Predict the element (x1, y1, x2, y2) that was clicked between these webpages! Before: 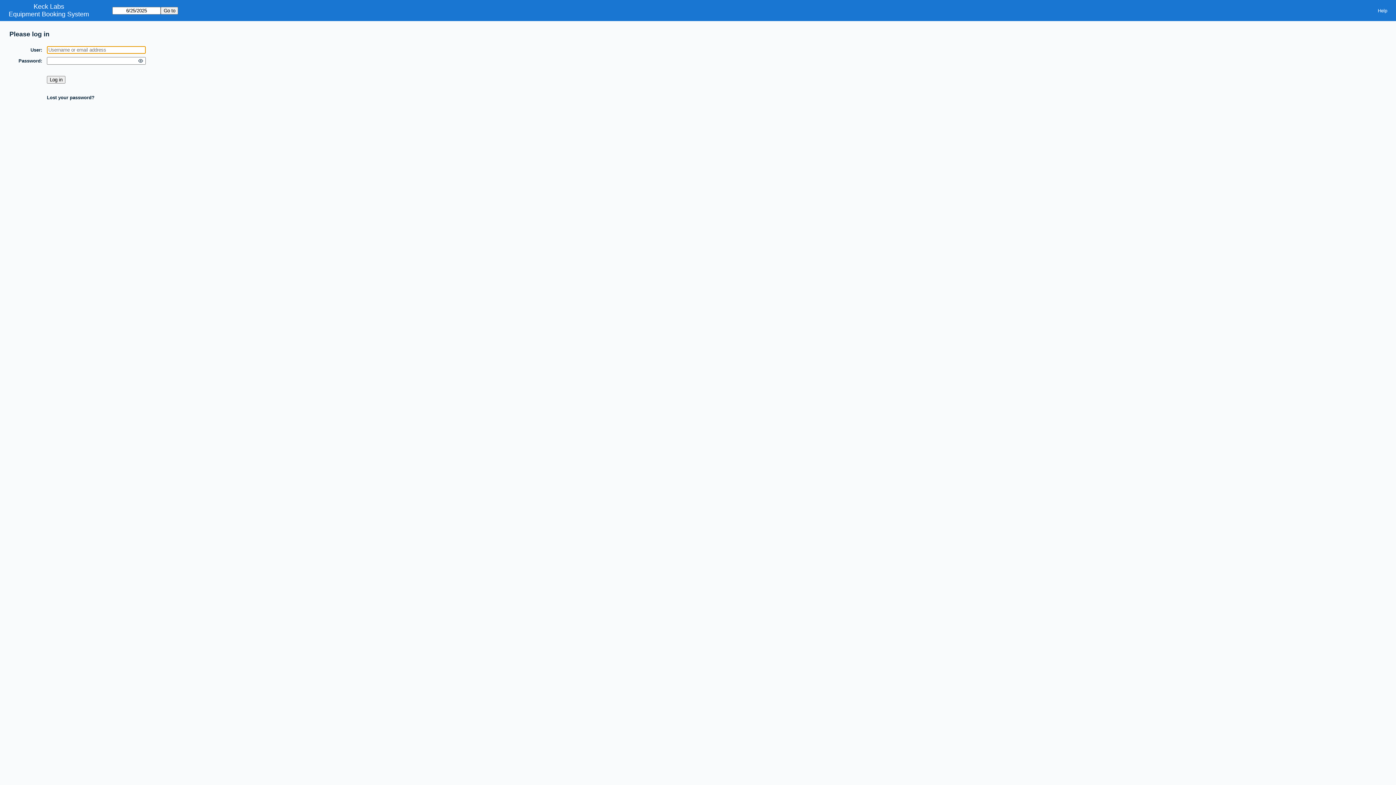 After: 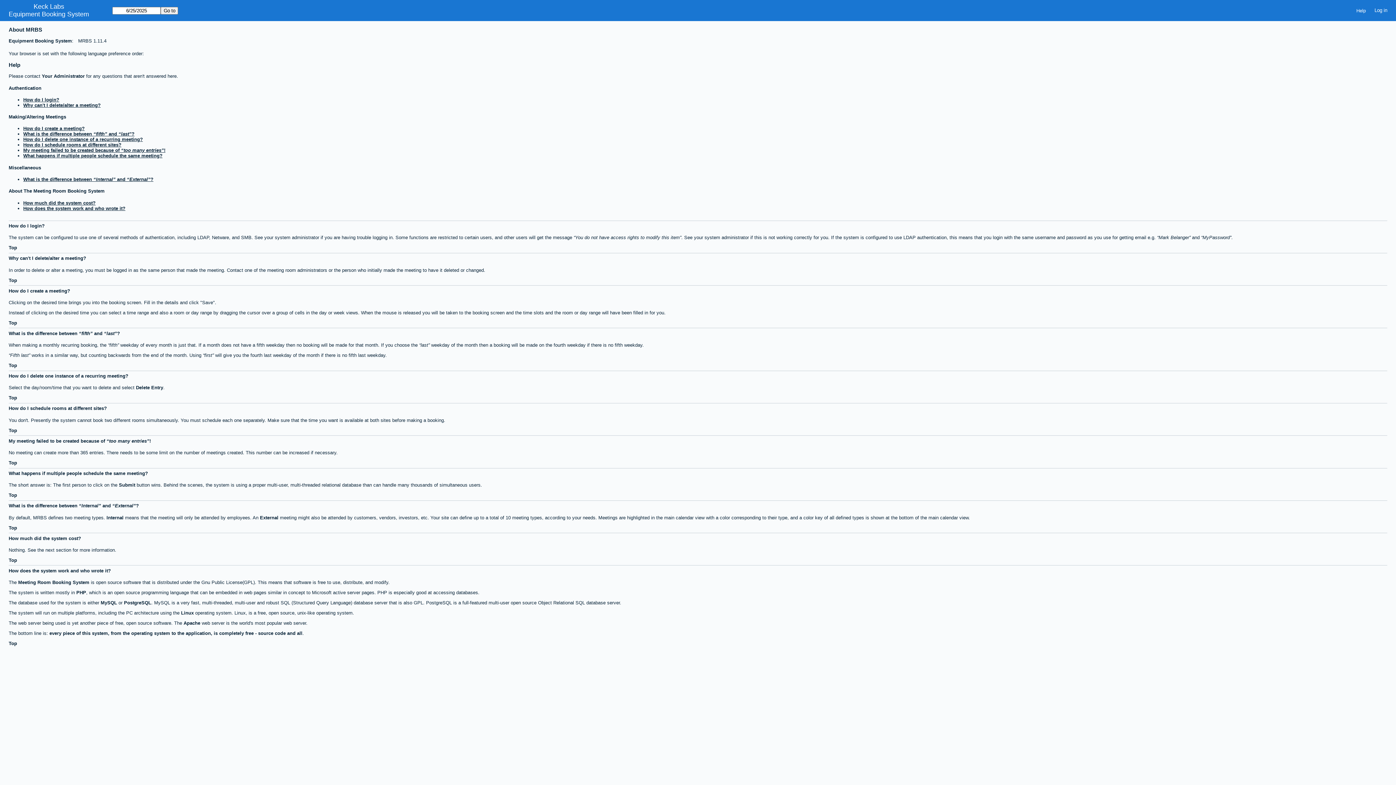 Action: bbox: (1373, 5, 1392, 15) label: Help